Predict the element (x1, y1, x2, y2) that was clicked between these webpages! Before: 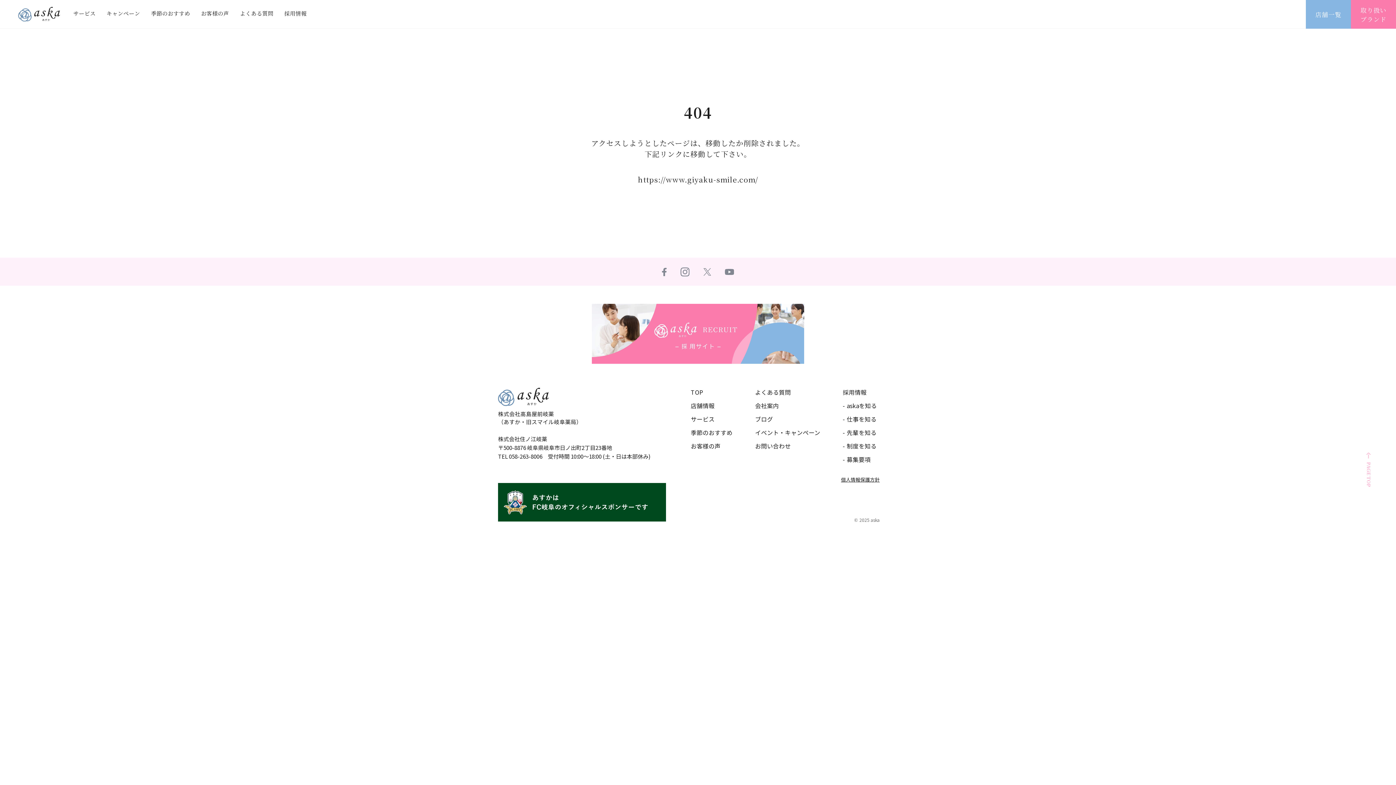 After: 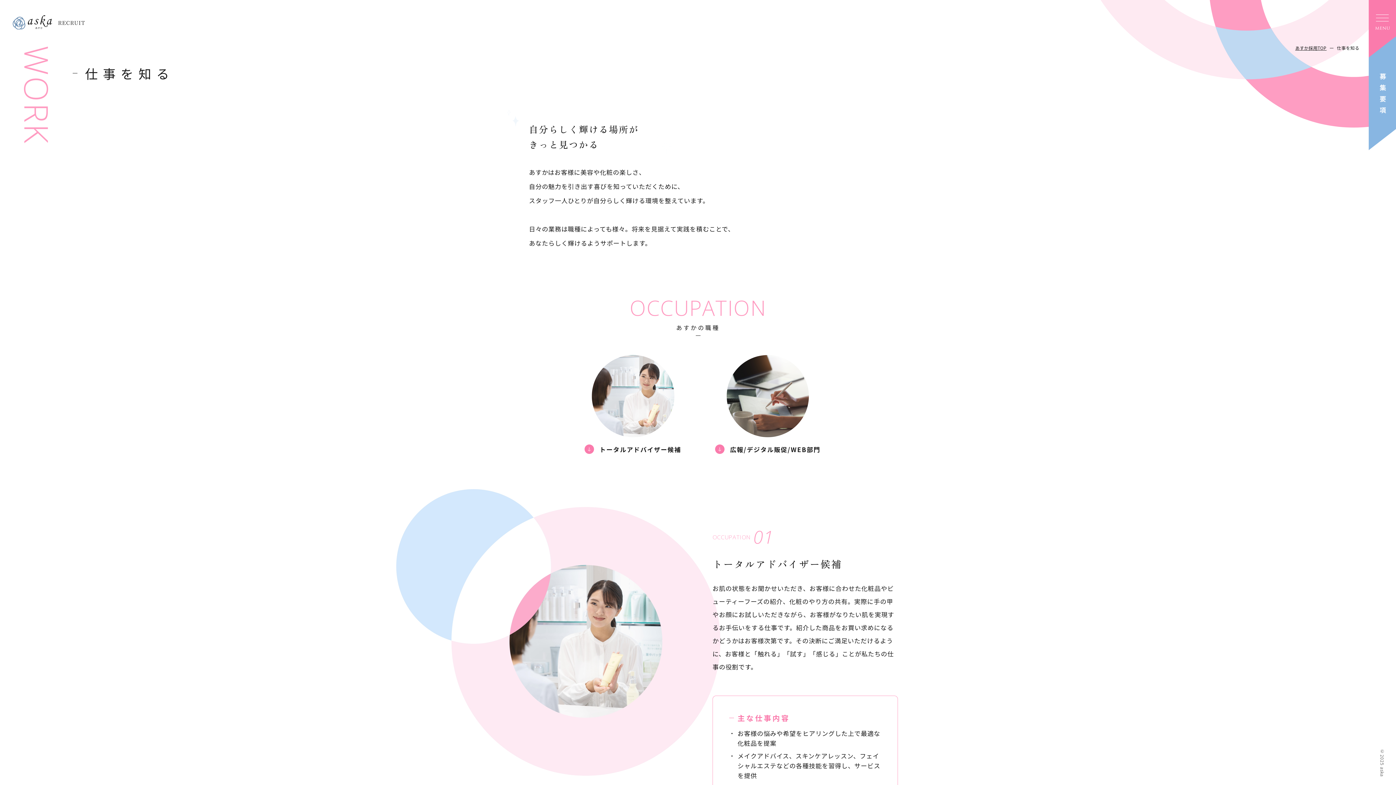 Action: bbox: (843, 415, 876, 423) label: - 仕事を知る